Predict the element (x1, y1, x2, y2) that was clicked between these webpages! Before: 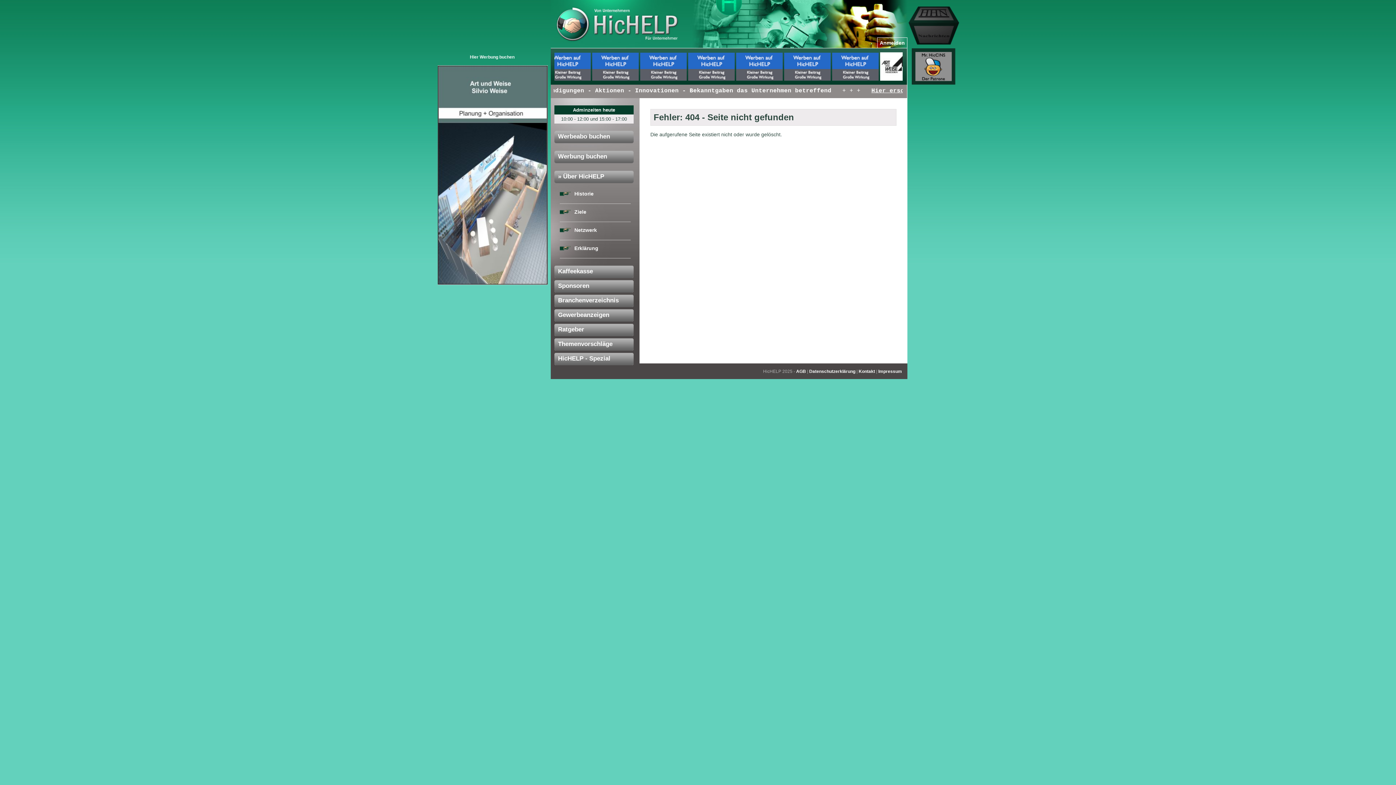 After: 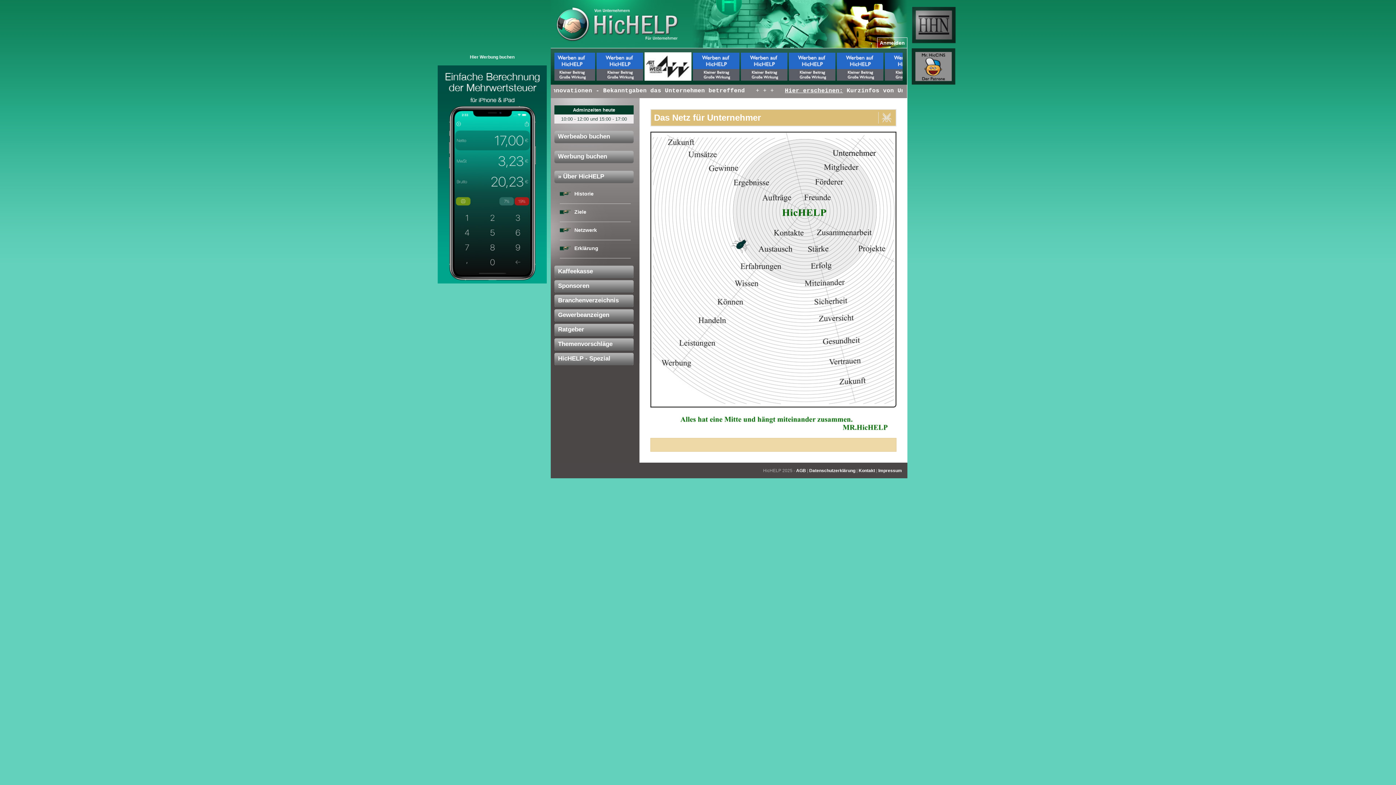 Action: label: Netzwerk bbox: (560, 227, 650, 237)